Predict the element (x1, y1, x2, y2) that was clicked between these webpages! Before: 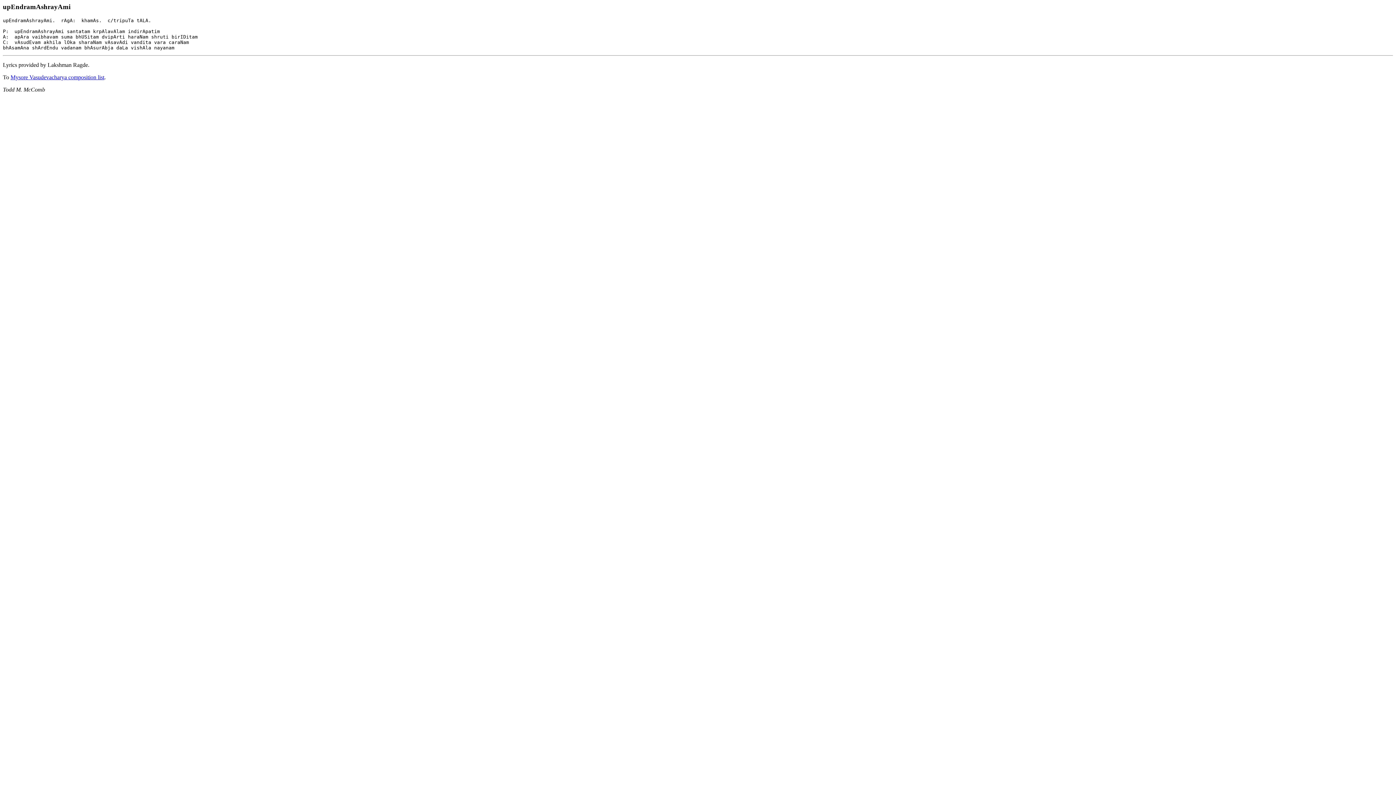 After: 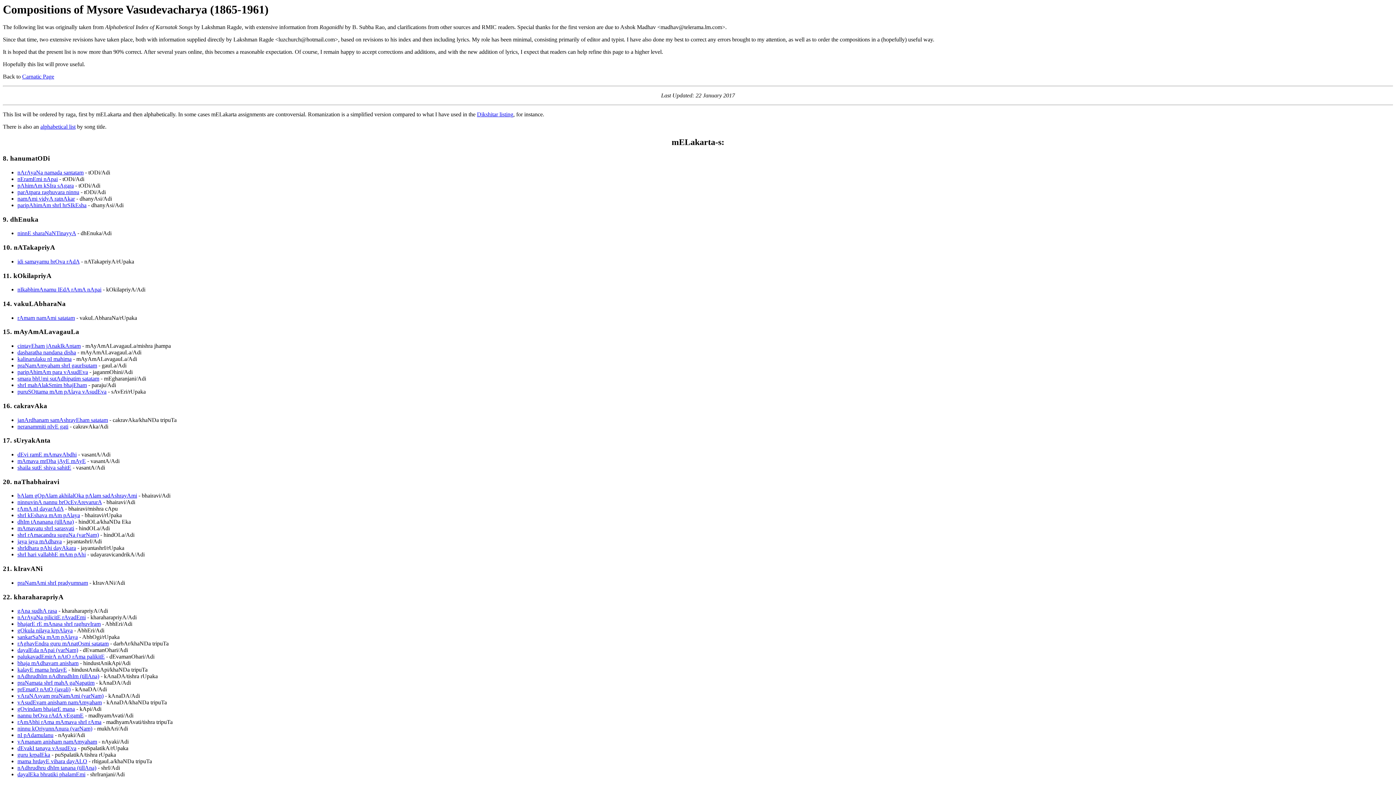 Action: label: Mysore Vasudevacharya composition list bbox: (10, 74, 104, 80)